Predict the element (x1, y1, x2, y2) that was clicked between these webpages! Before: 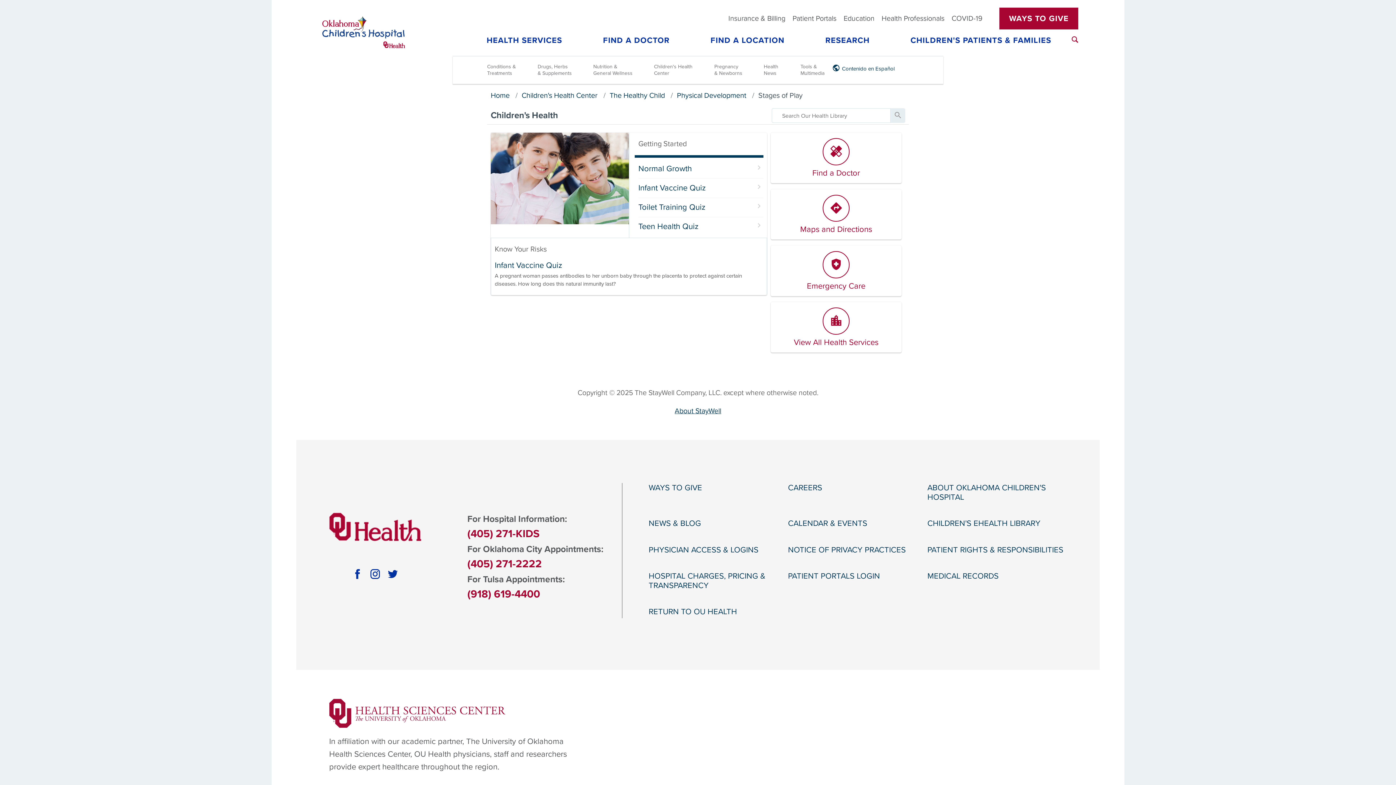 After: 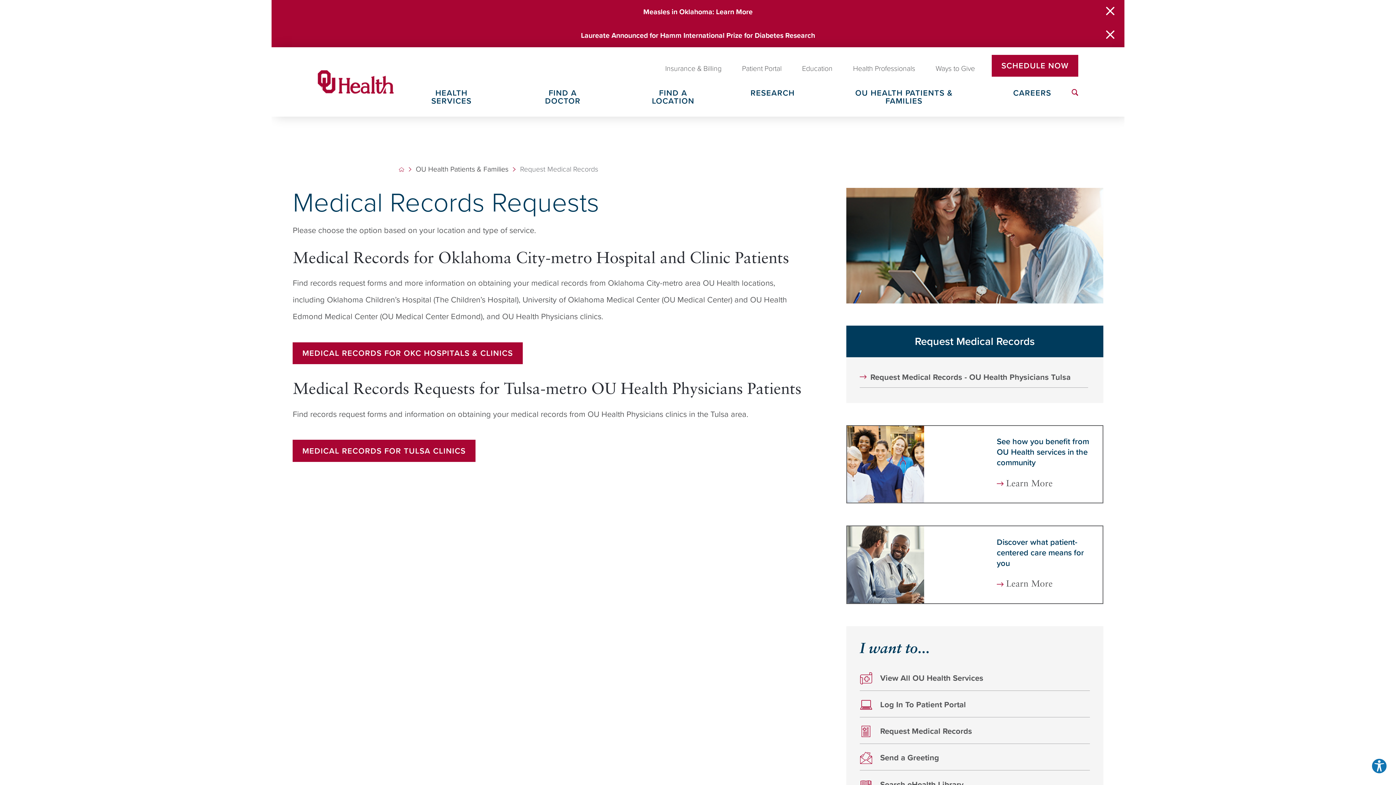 Action: label: MEDICAL RECORDS bbox: (927, 571, 1067, 581)